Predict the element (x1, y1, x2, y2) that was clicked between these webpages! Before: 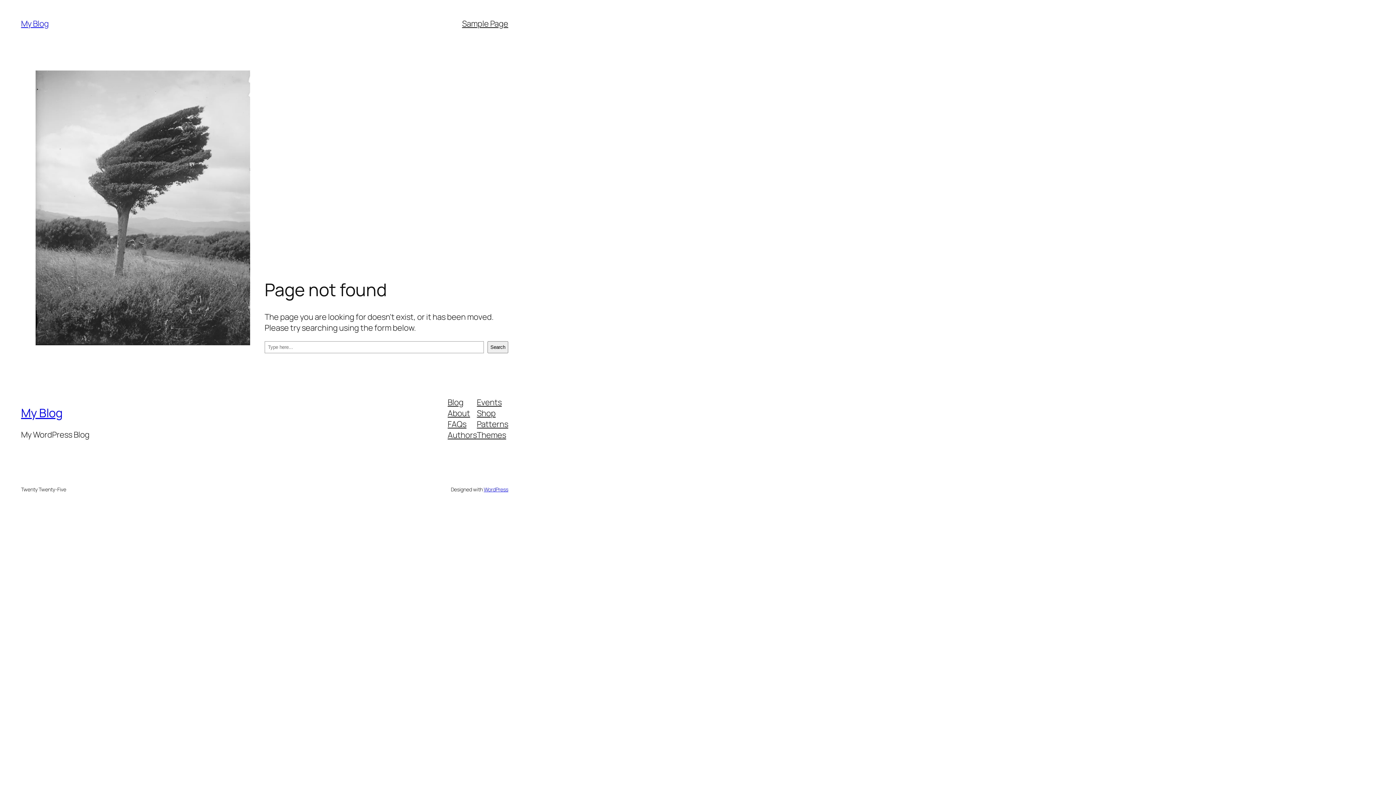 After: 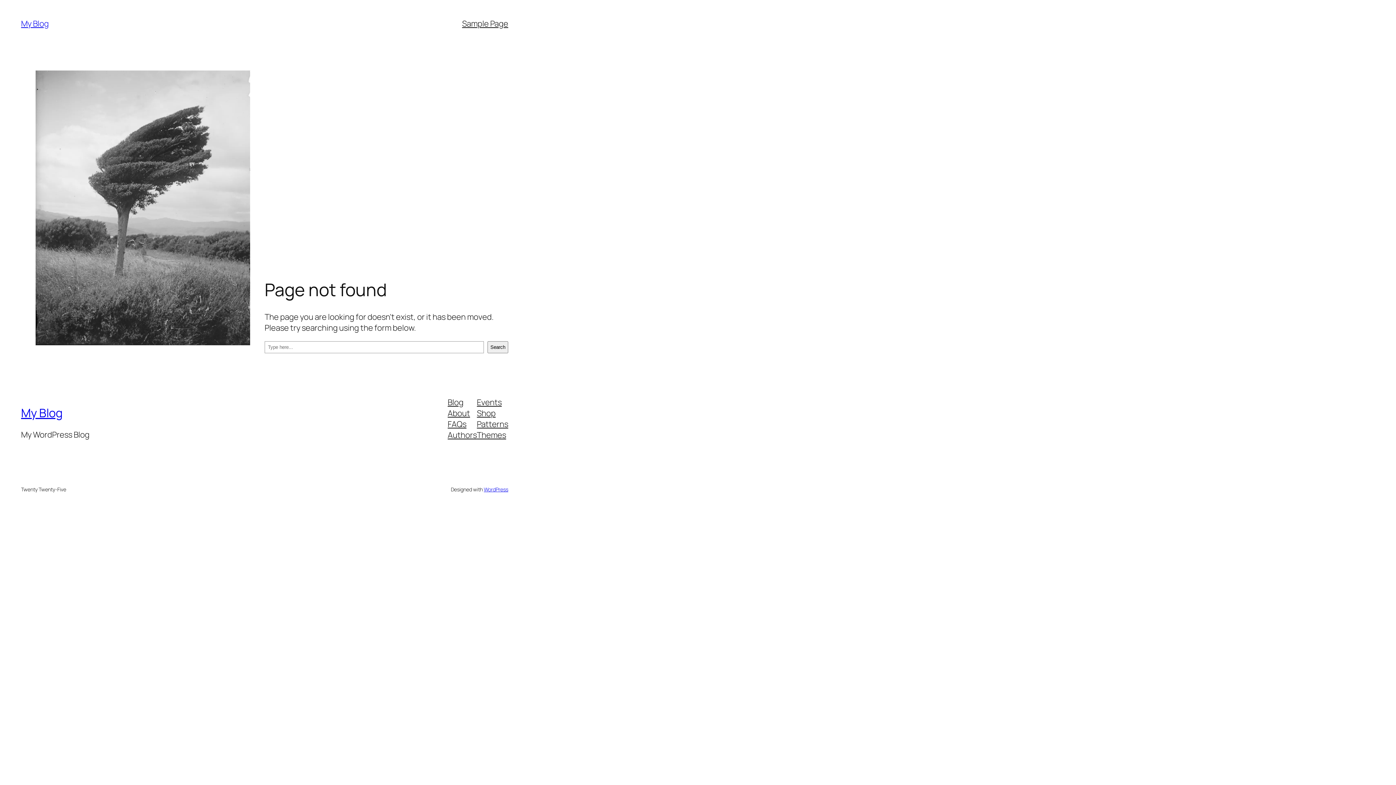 Action: label: Events bbox: (477, 396, 501, 407)